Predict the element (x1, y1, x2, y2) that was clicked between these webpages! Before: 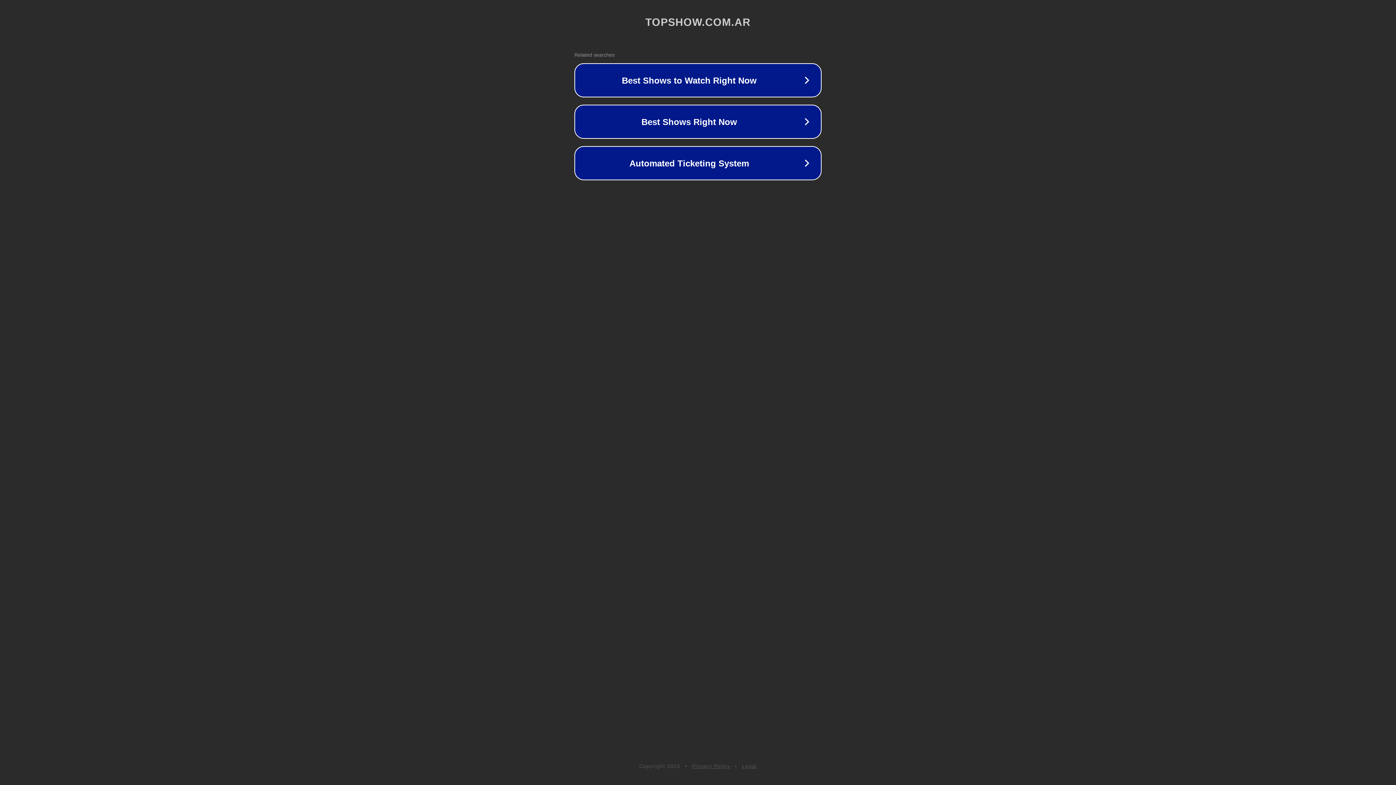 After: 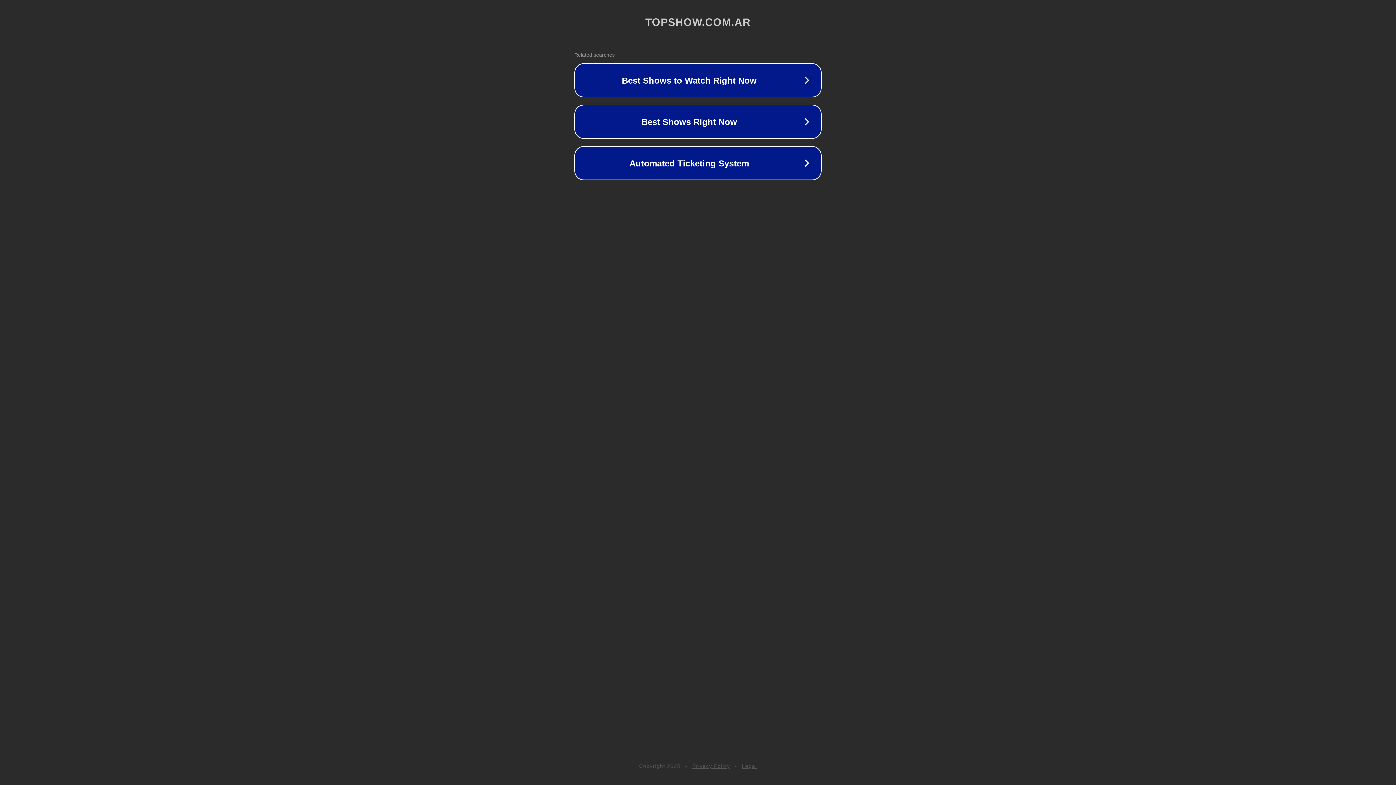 Action: bbox: (742, 763, 757, 769) label: Legal